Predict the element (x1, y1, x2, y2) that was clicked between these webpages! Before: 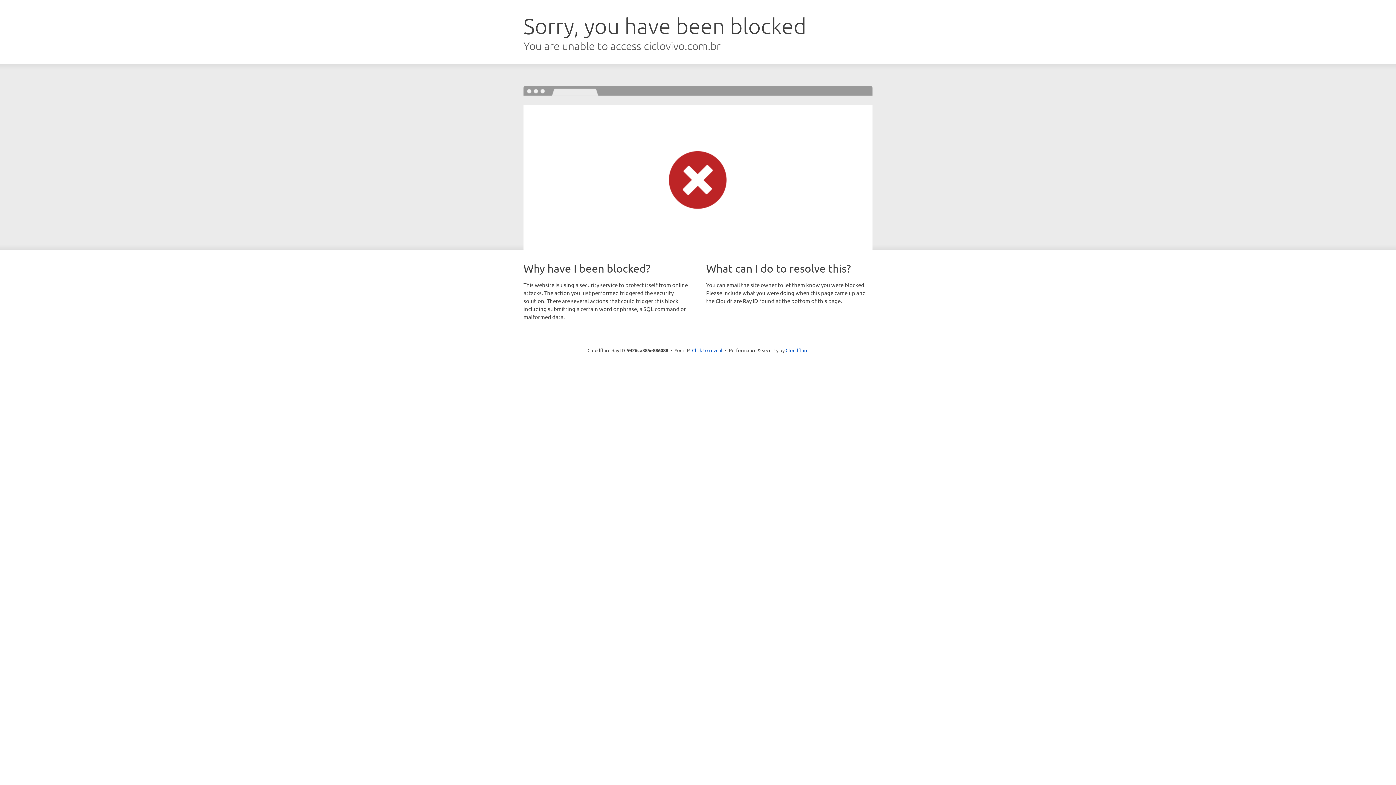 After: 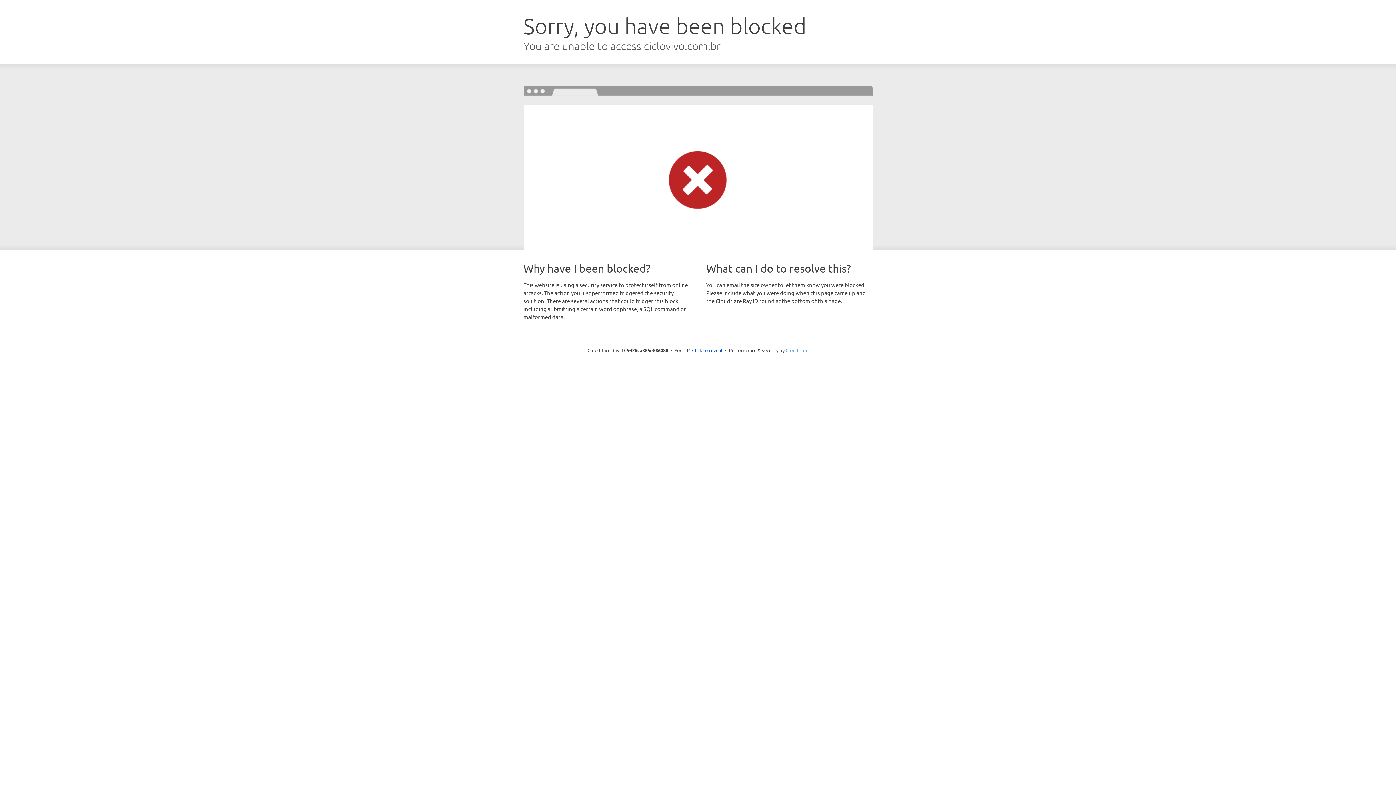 Action: bbox: (785, 347, 808, 353) label: Cloudflare